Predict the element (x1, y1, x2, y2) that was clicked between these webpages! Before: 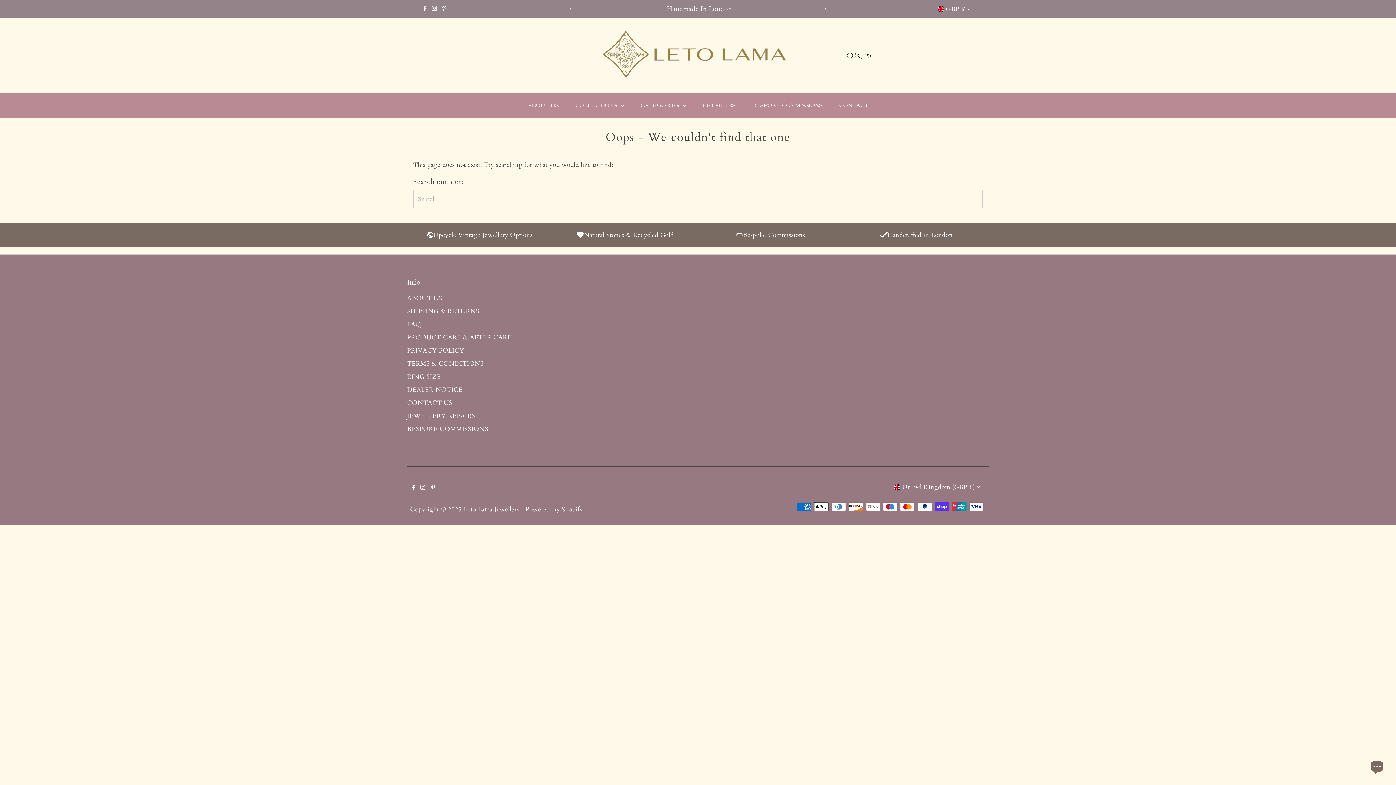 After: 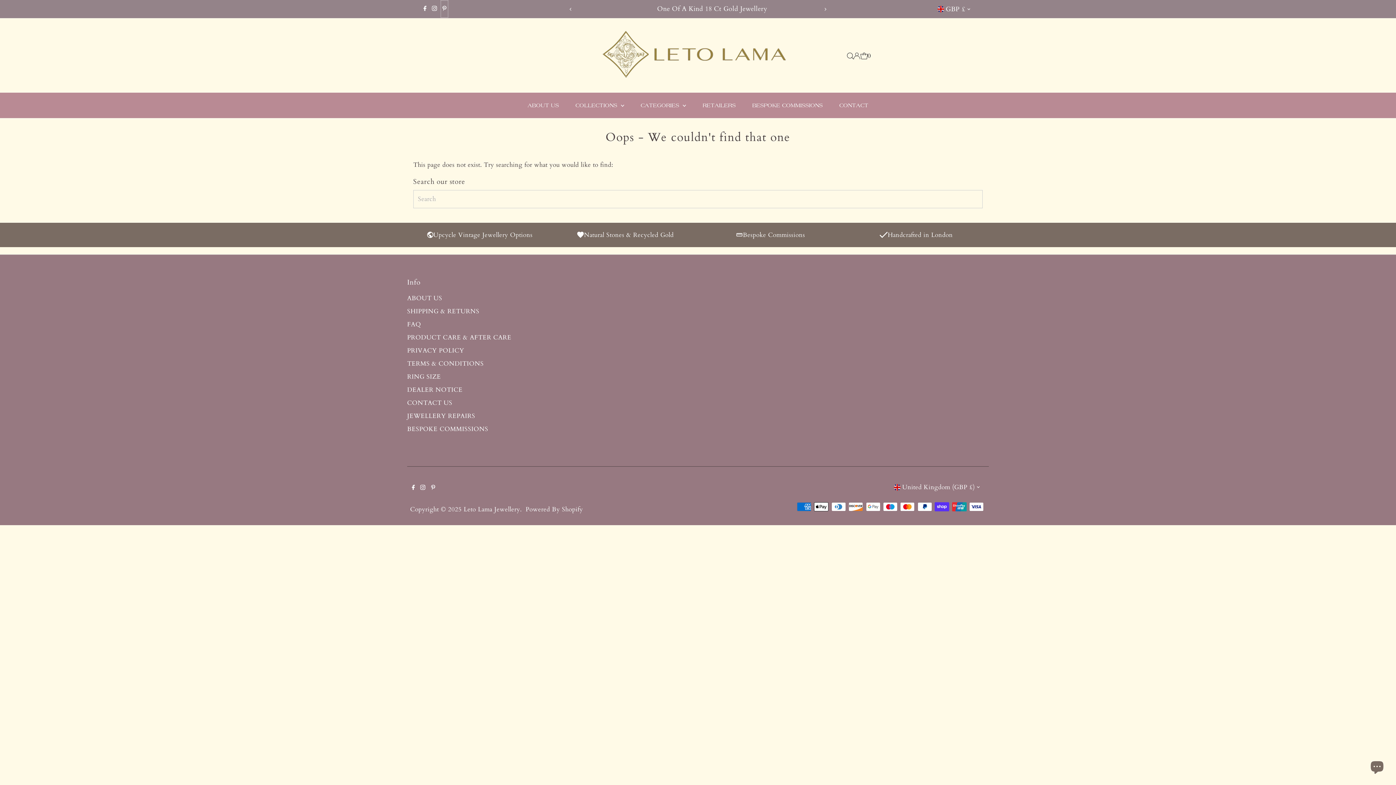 Action: label: Pinterest bbox: (440, 0, 448, 17)